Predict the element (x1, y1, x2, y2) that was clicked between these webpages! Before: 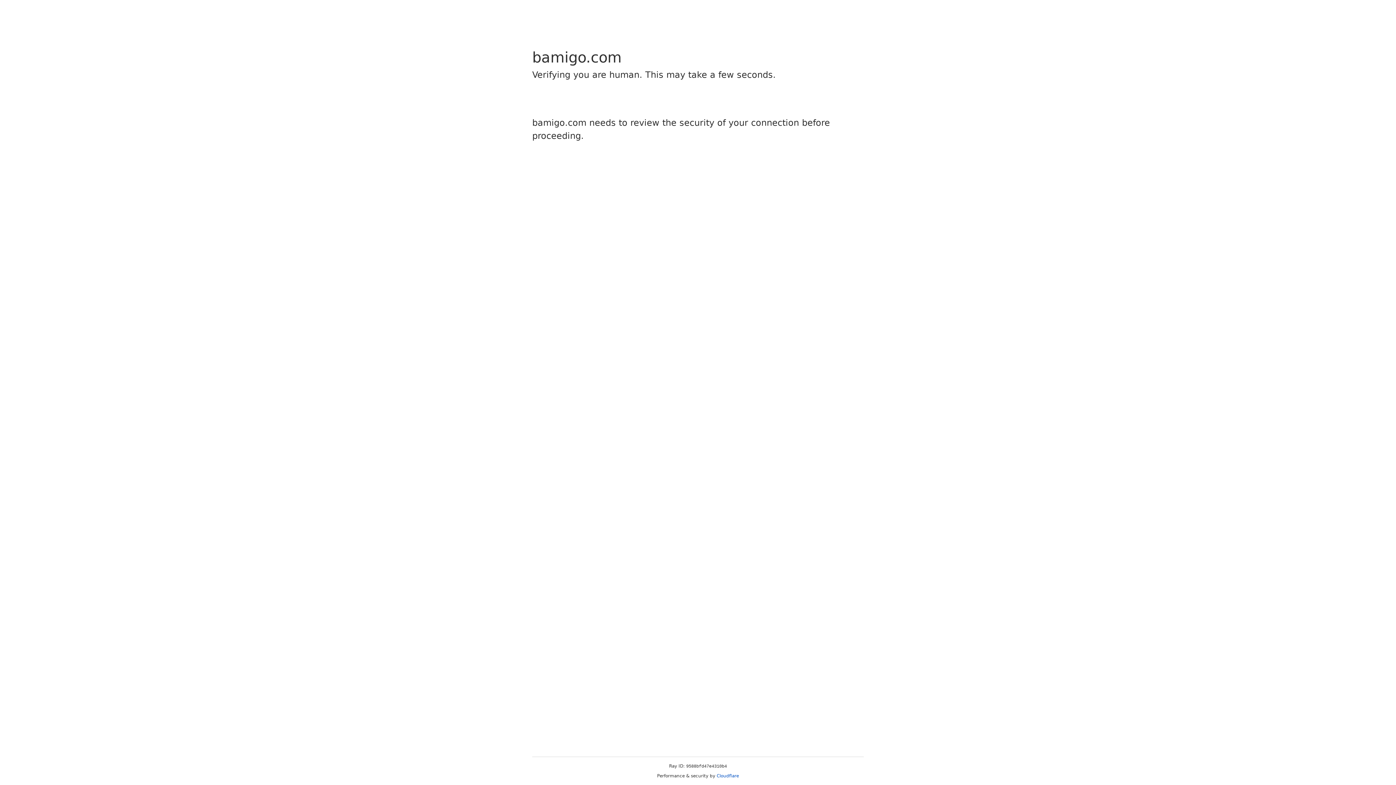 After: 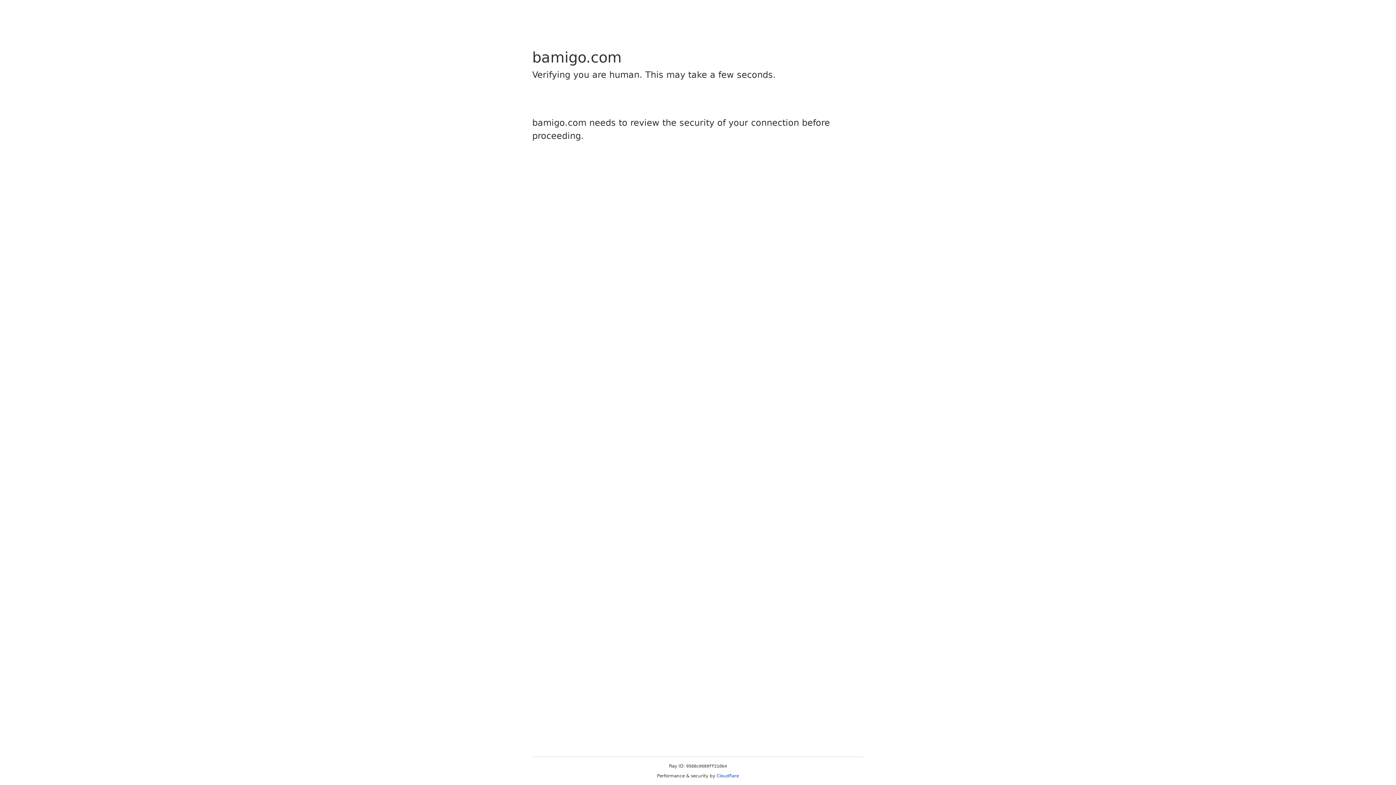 Action: label: Cloudflare bbox: (716, 773, 739, 778)